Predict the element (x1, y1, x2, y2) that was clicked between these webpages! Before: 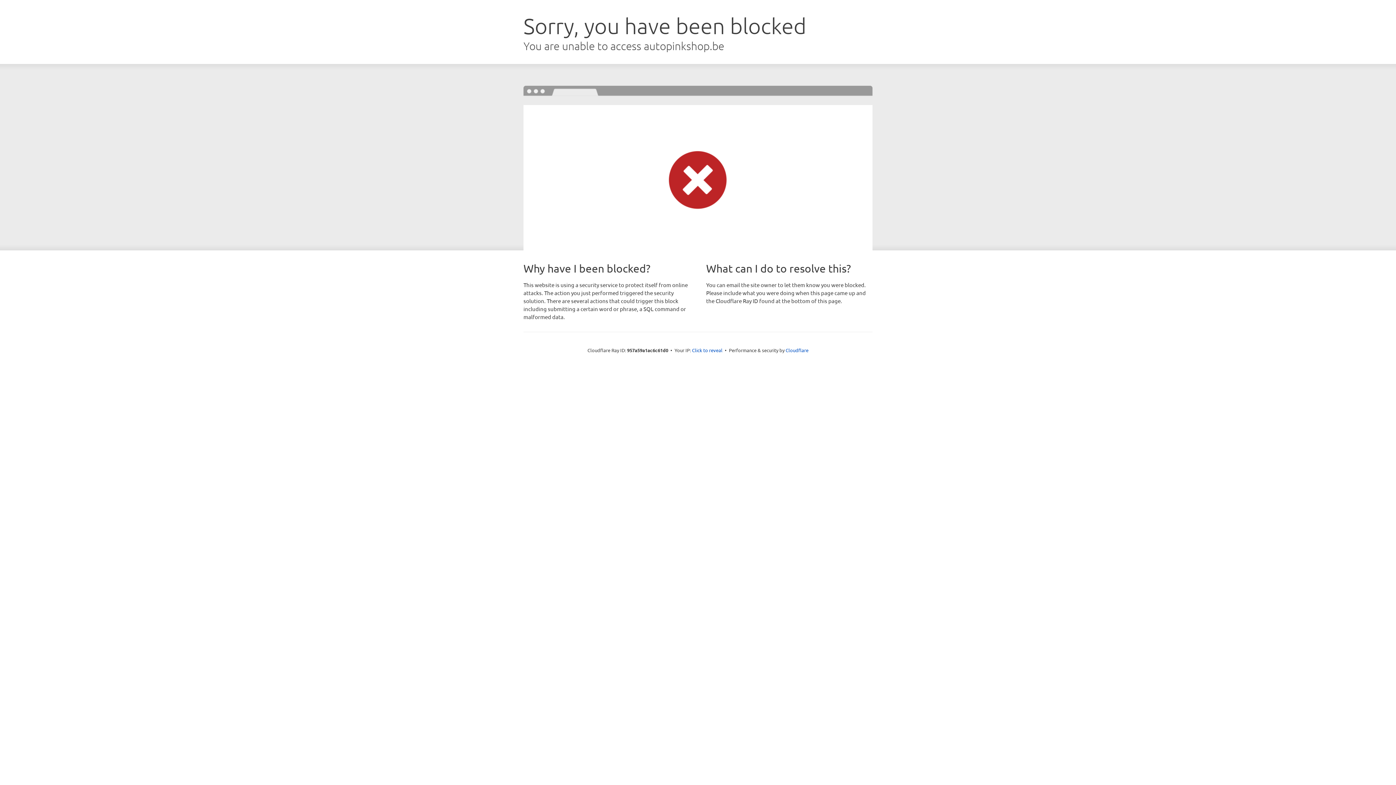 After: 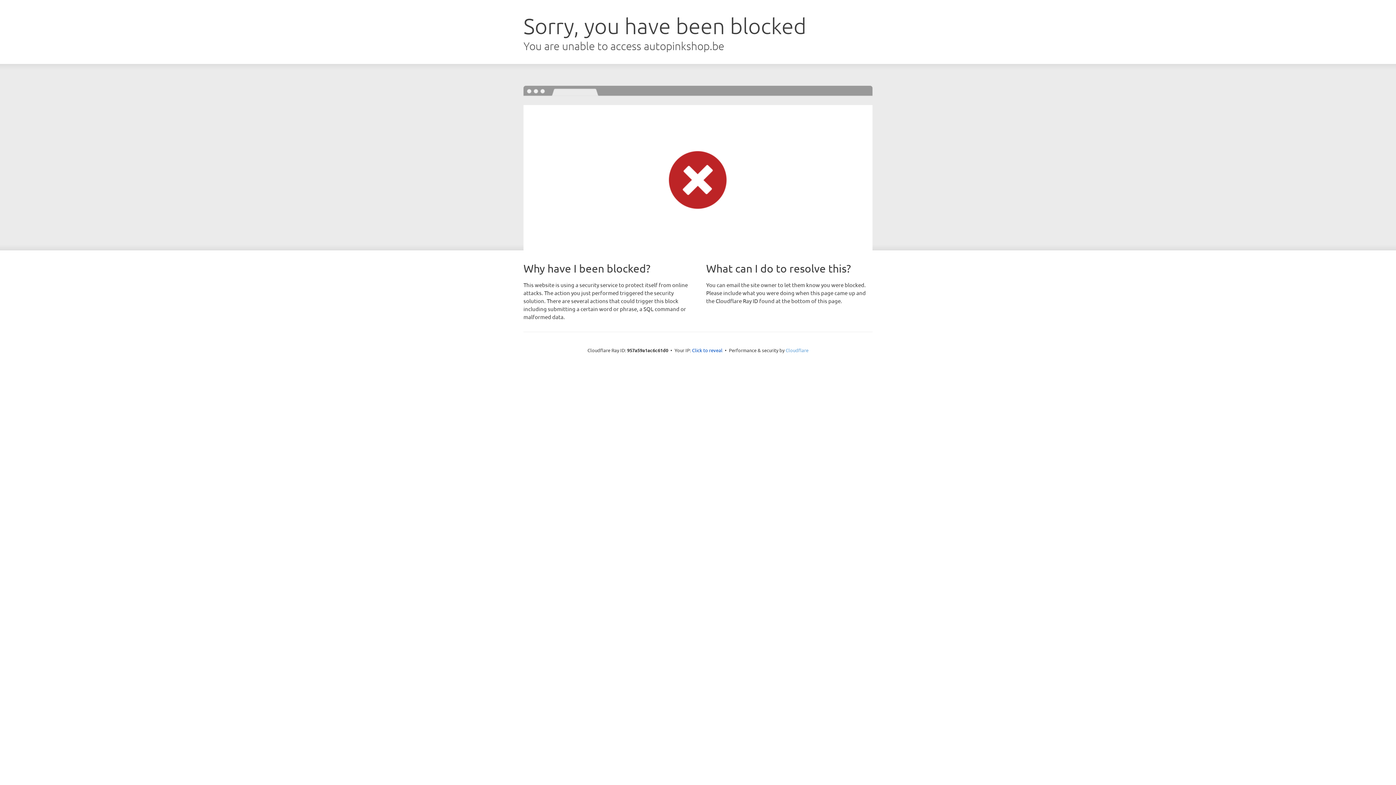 Action: bbox: (785, 347, 808, 353) label: Cloudflare